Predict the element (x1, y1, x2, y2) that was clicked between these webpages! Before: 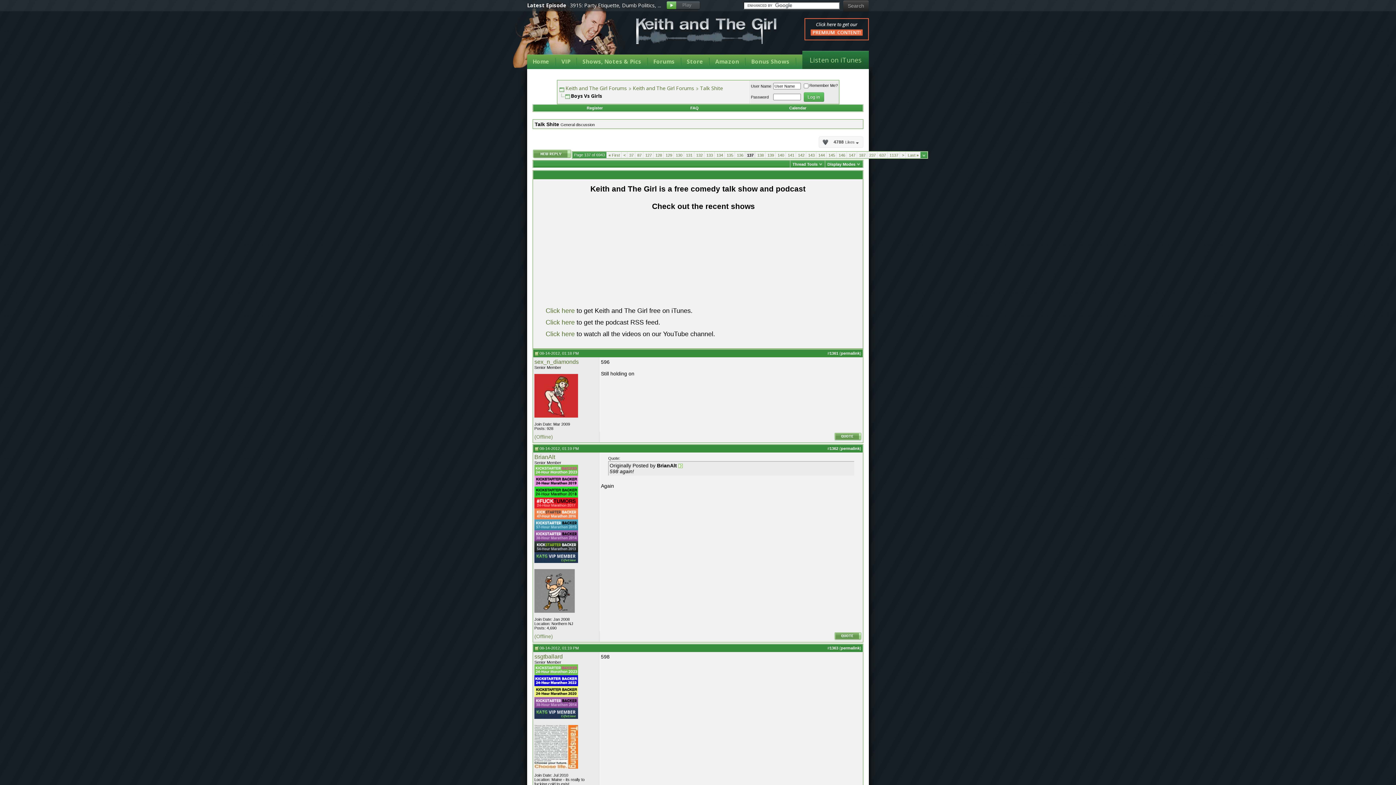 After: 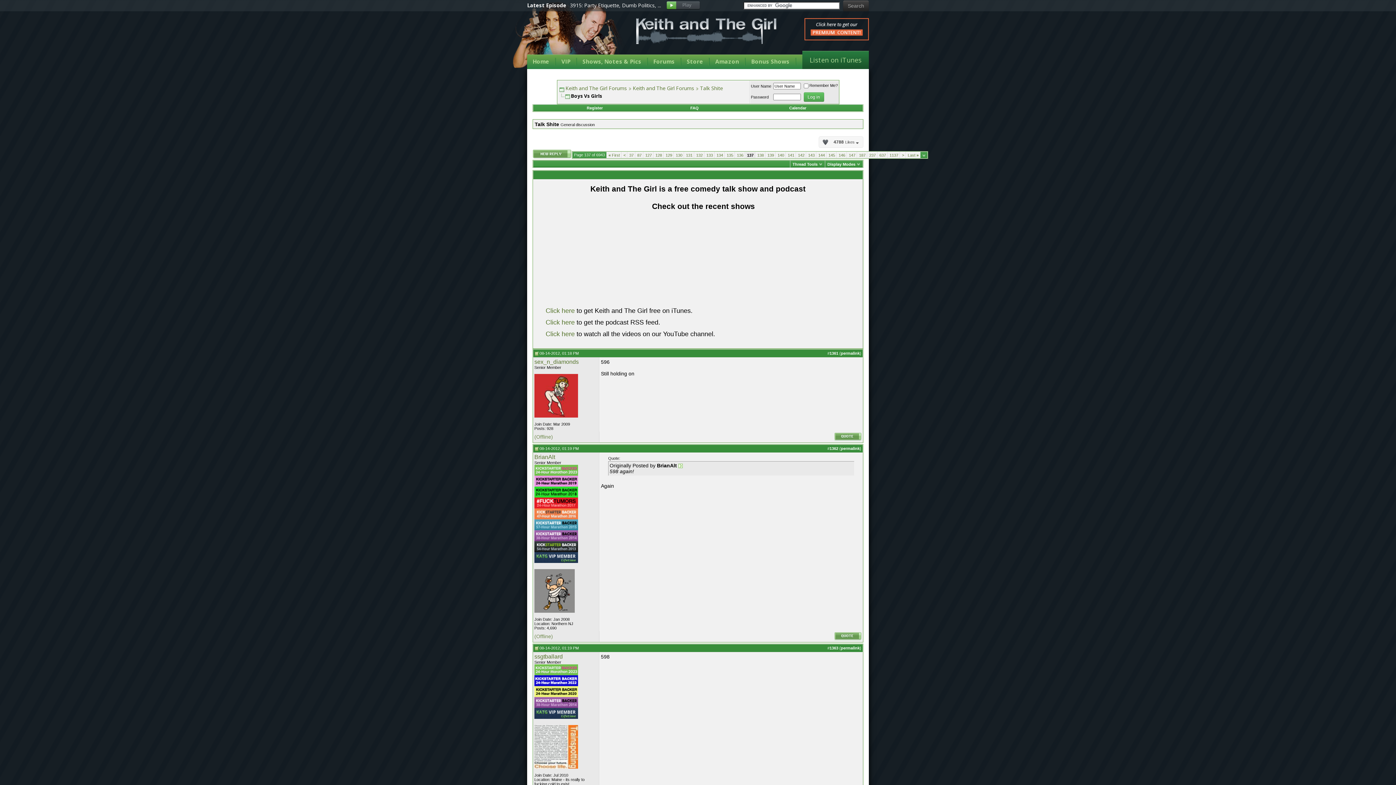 Action: bbox: (534, 351, 538, 355)